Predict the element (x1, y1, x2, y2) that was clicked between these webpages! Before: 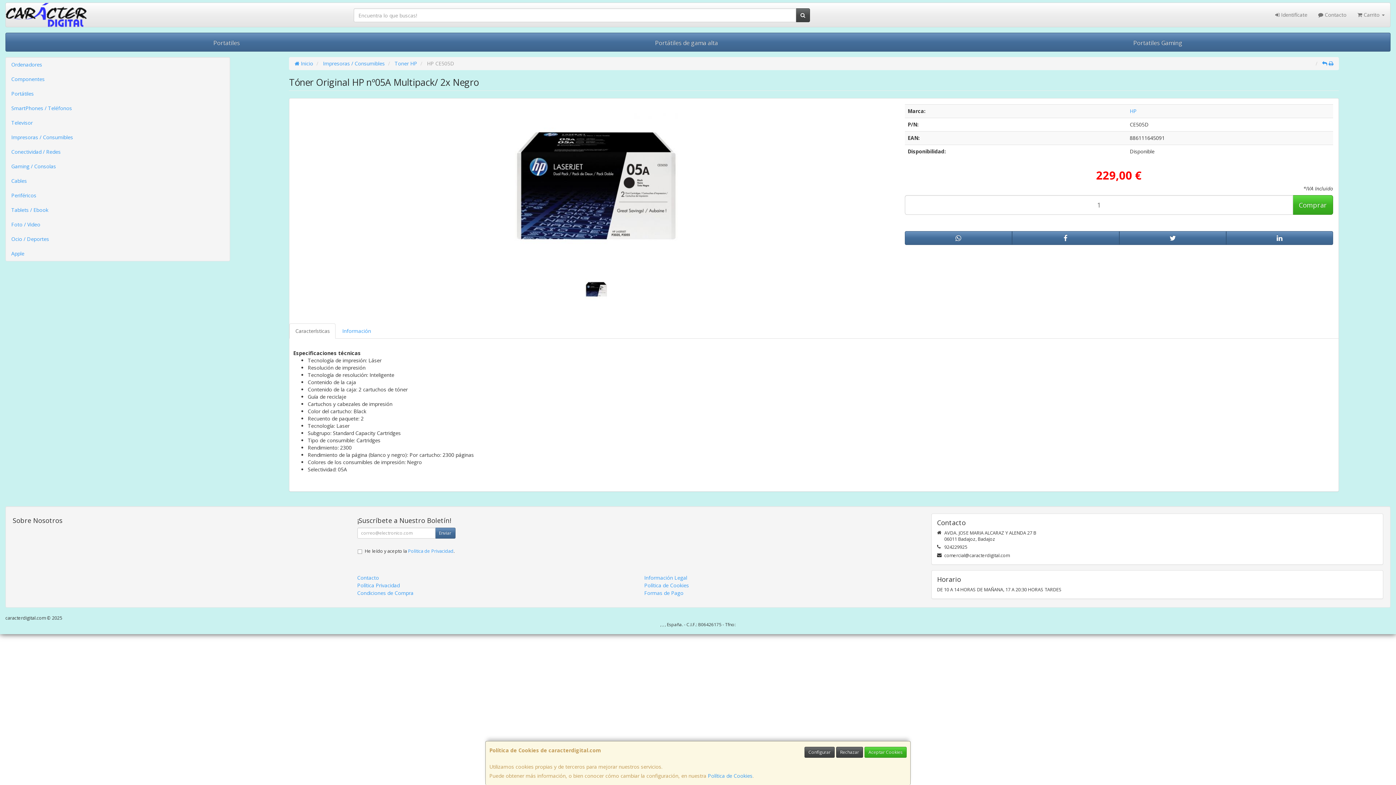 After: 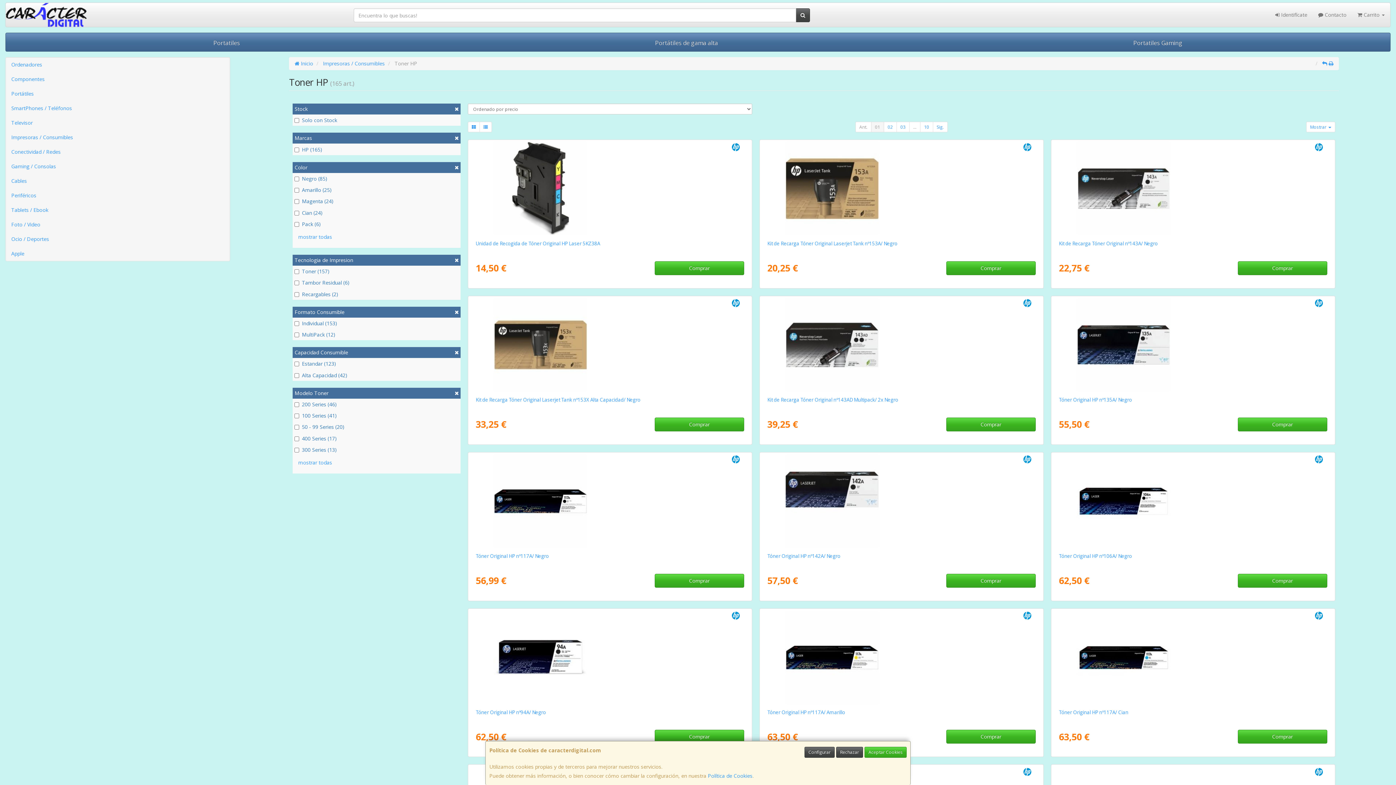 Action: label: Toner HP bbox: (394, 60, 417, 66)